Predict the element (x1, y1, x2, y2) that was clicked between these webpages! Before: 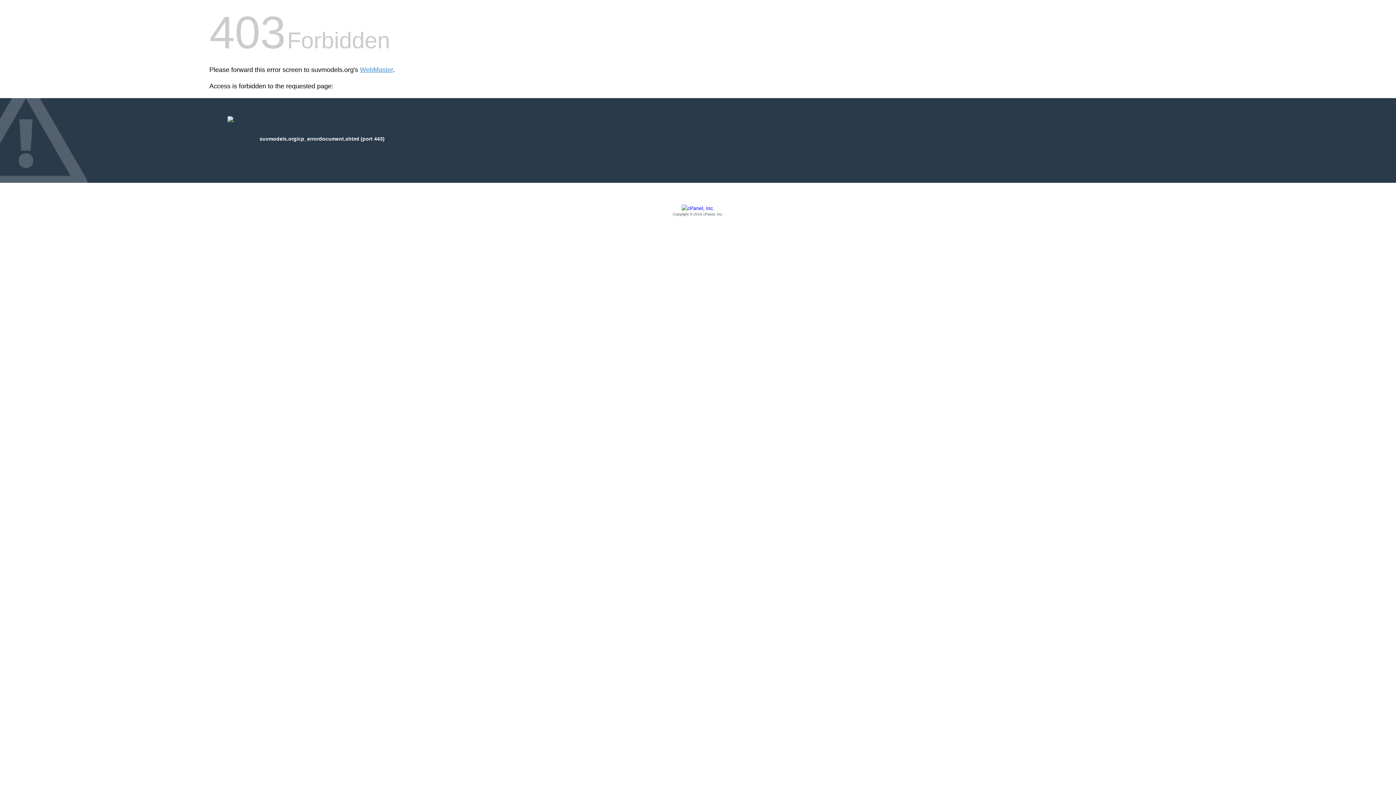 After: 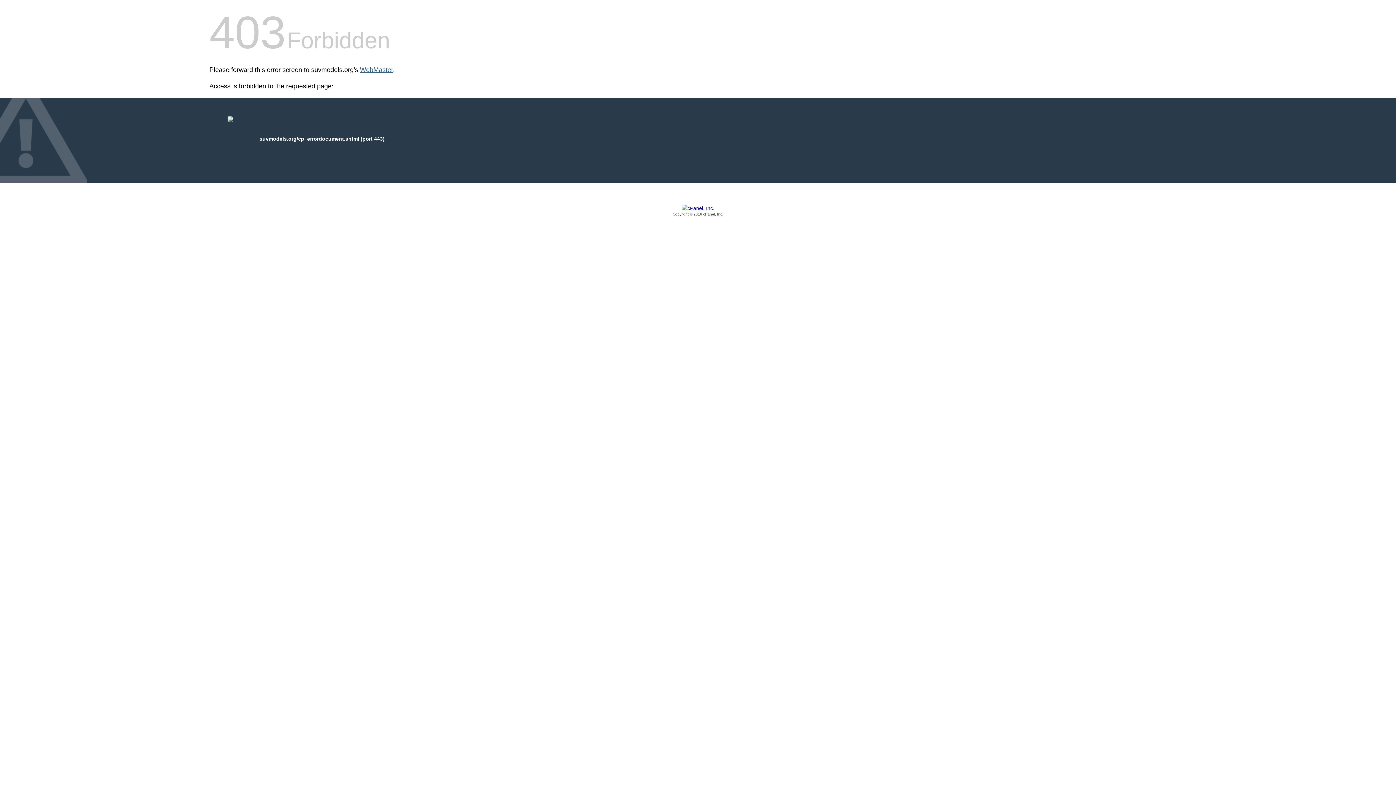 Action: bbox: (360, 66, 393, 73) label: WebMaster